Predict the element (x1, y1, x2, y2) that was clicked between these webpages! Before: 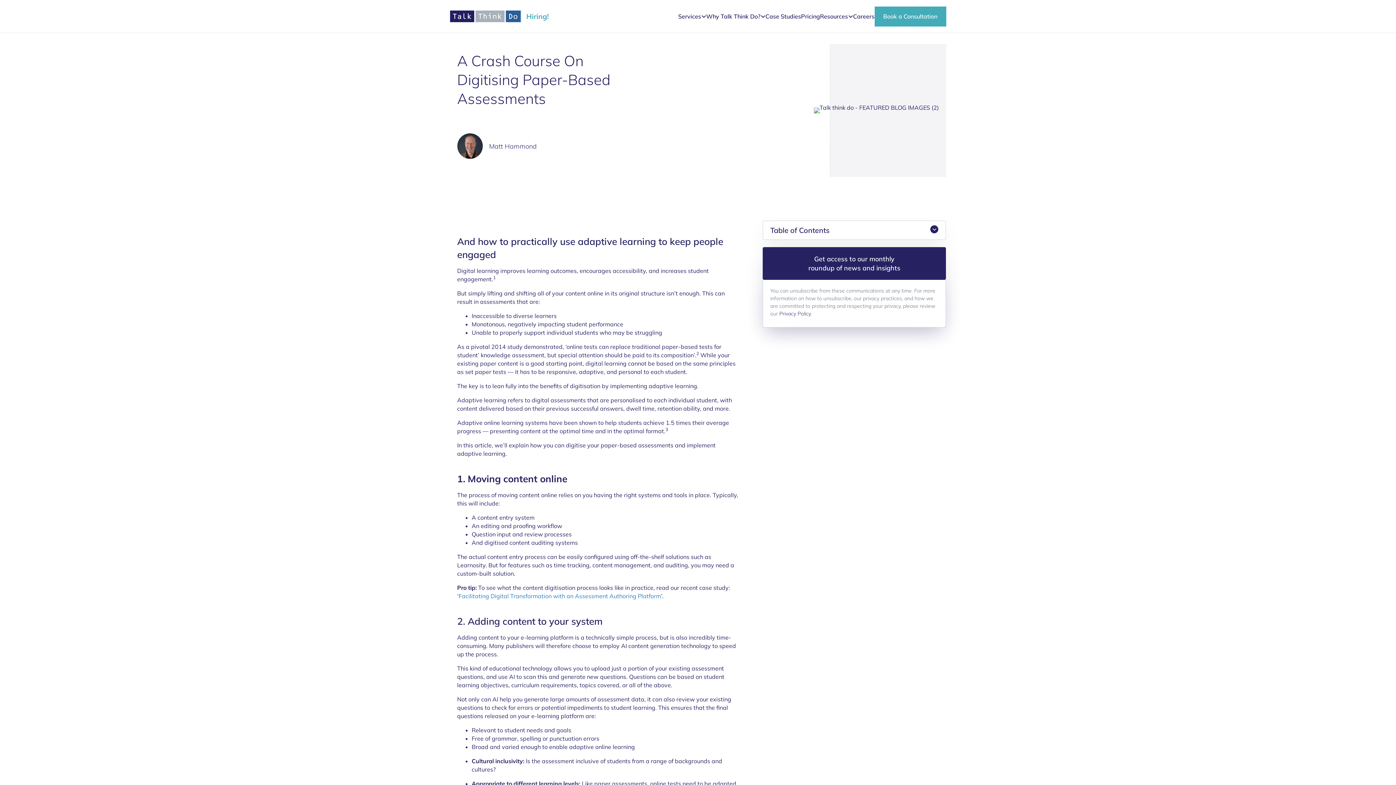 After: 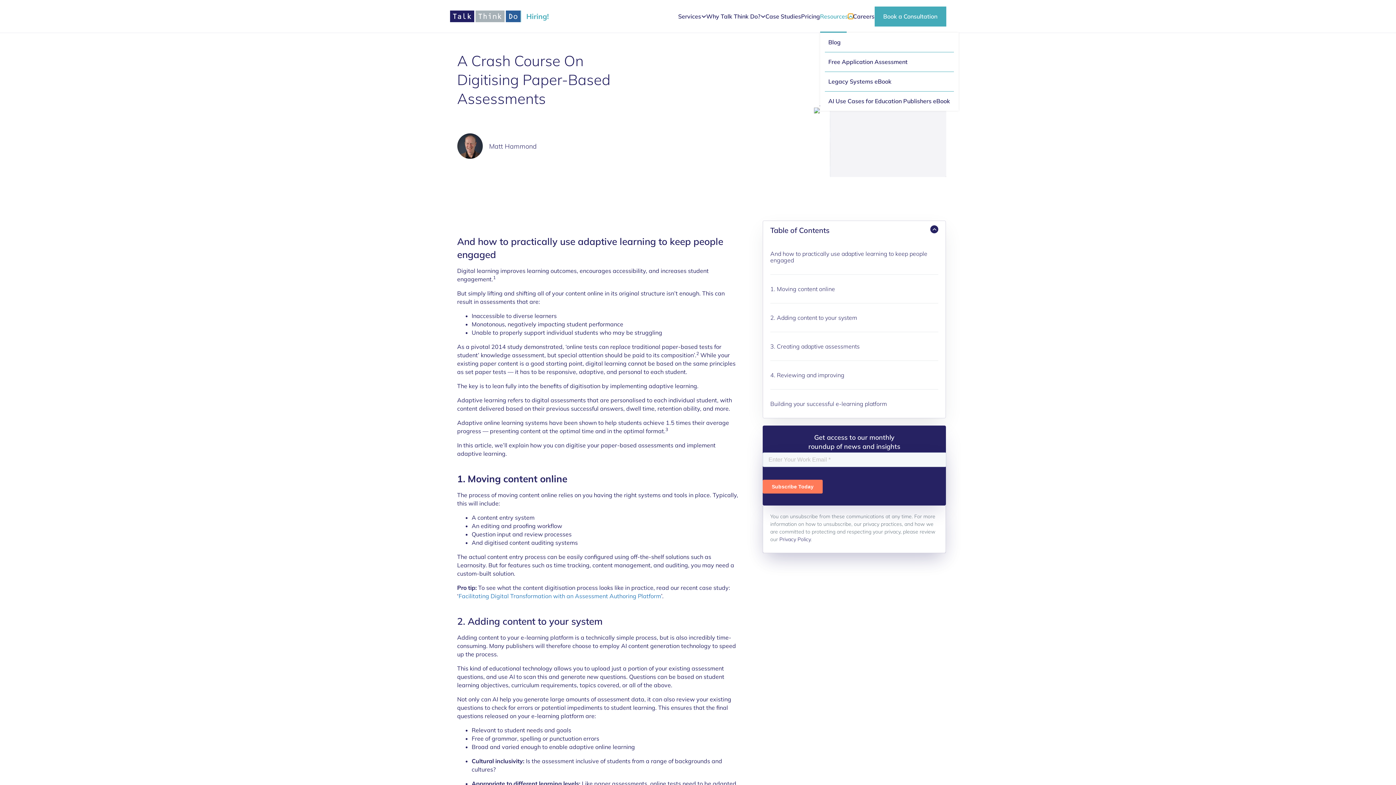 Action: bbox: (848, 13, 853, 18) label: Resources: submenu